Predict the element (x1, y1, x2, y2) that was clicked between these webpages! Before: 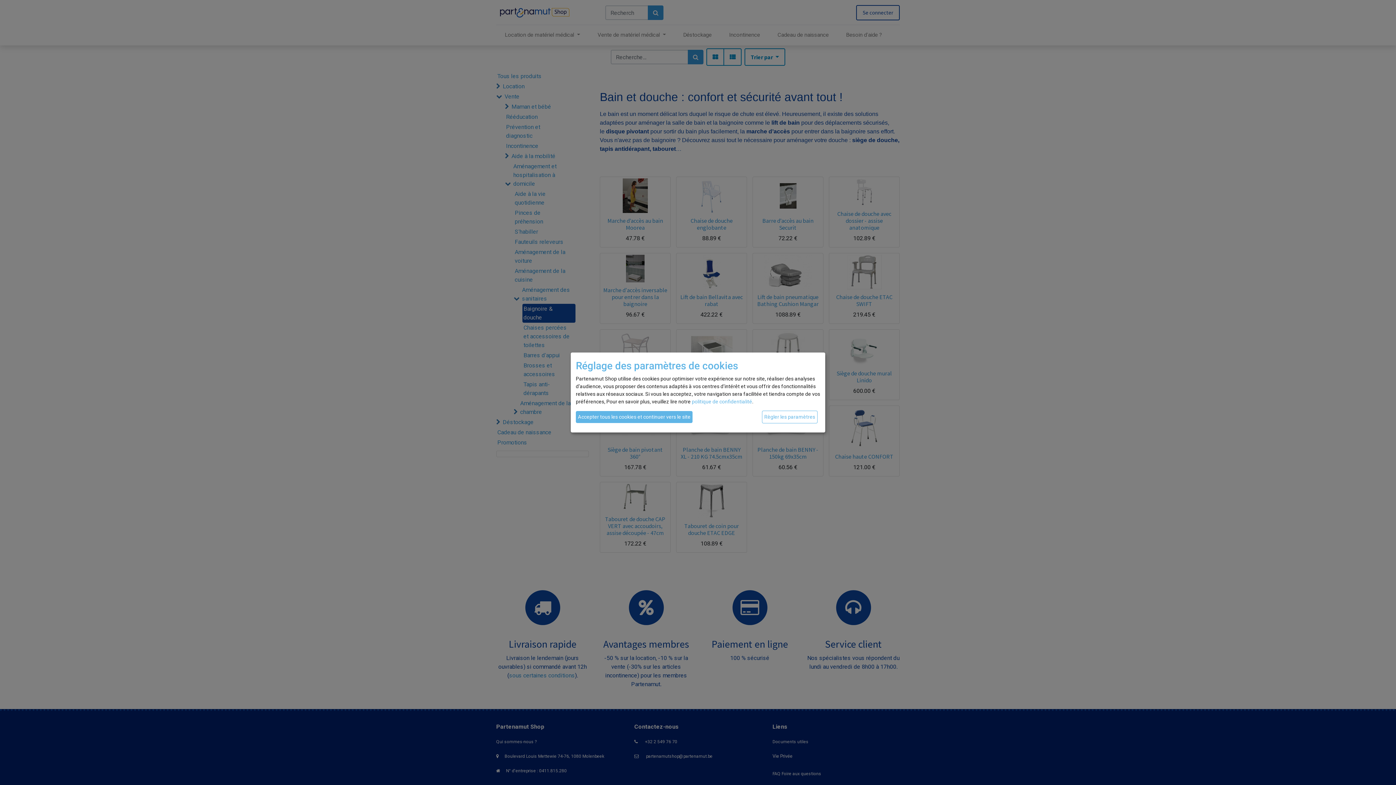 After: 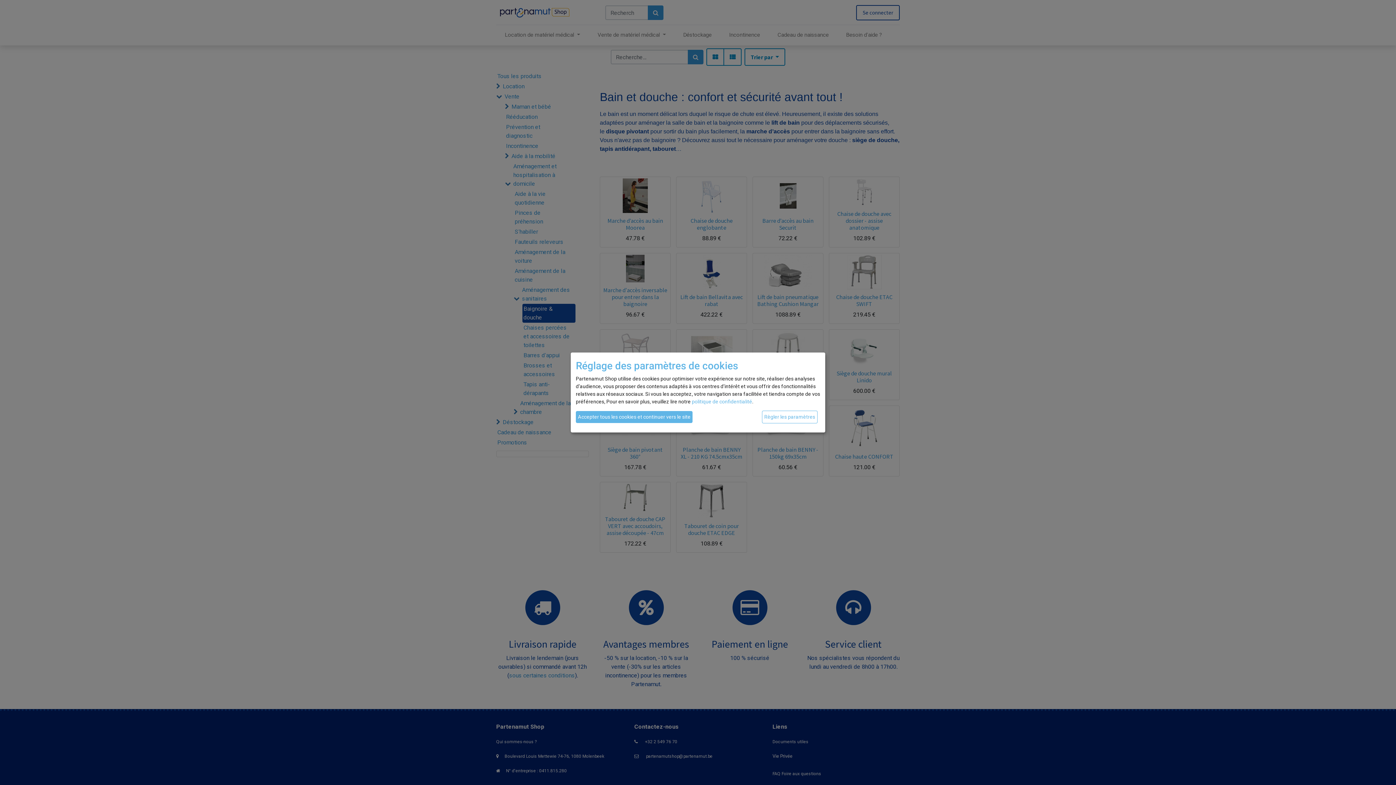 Action: label: politique de confidentialité bbox: (692, 399, 752, 404)